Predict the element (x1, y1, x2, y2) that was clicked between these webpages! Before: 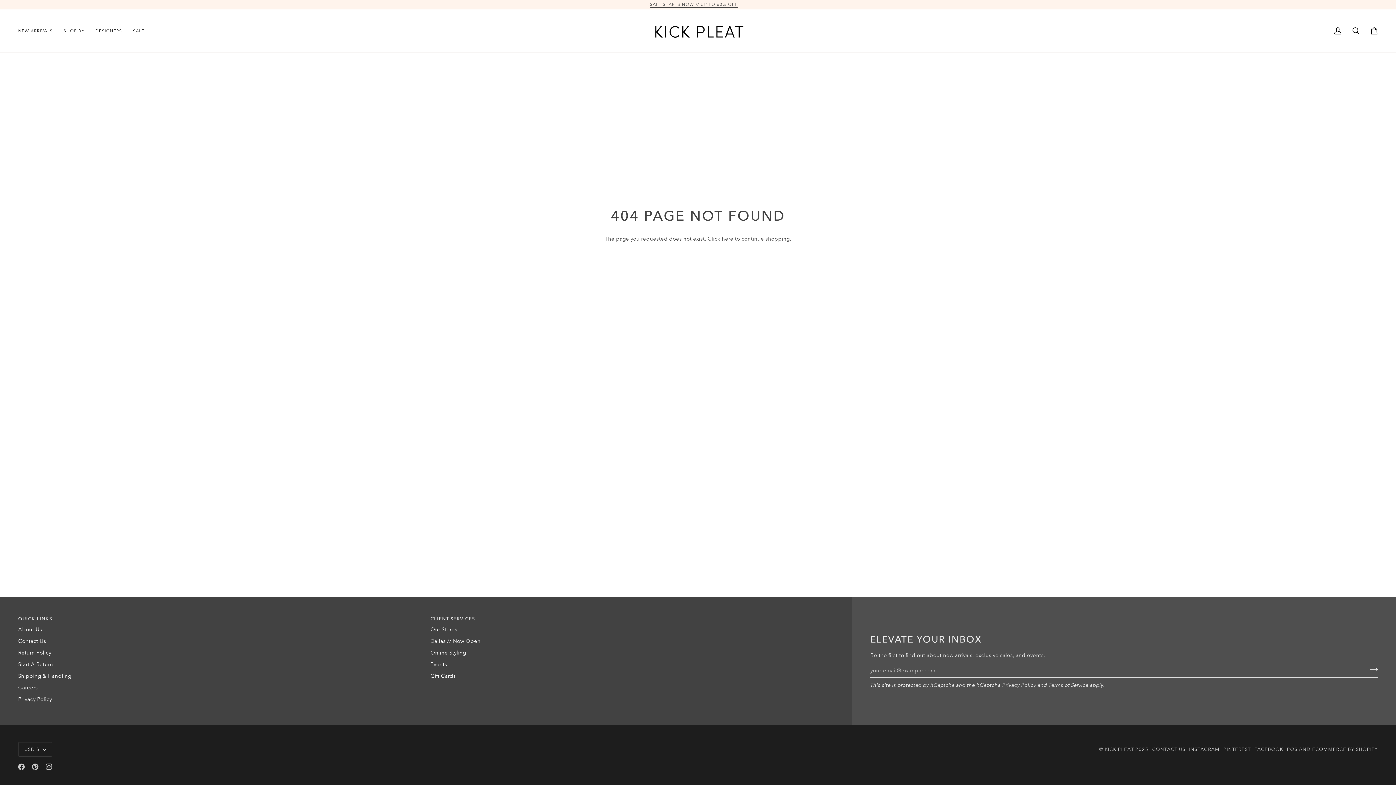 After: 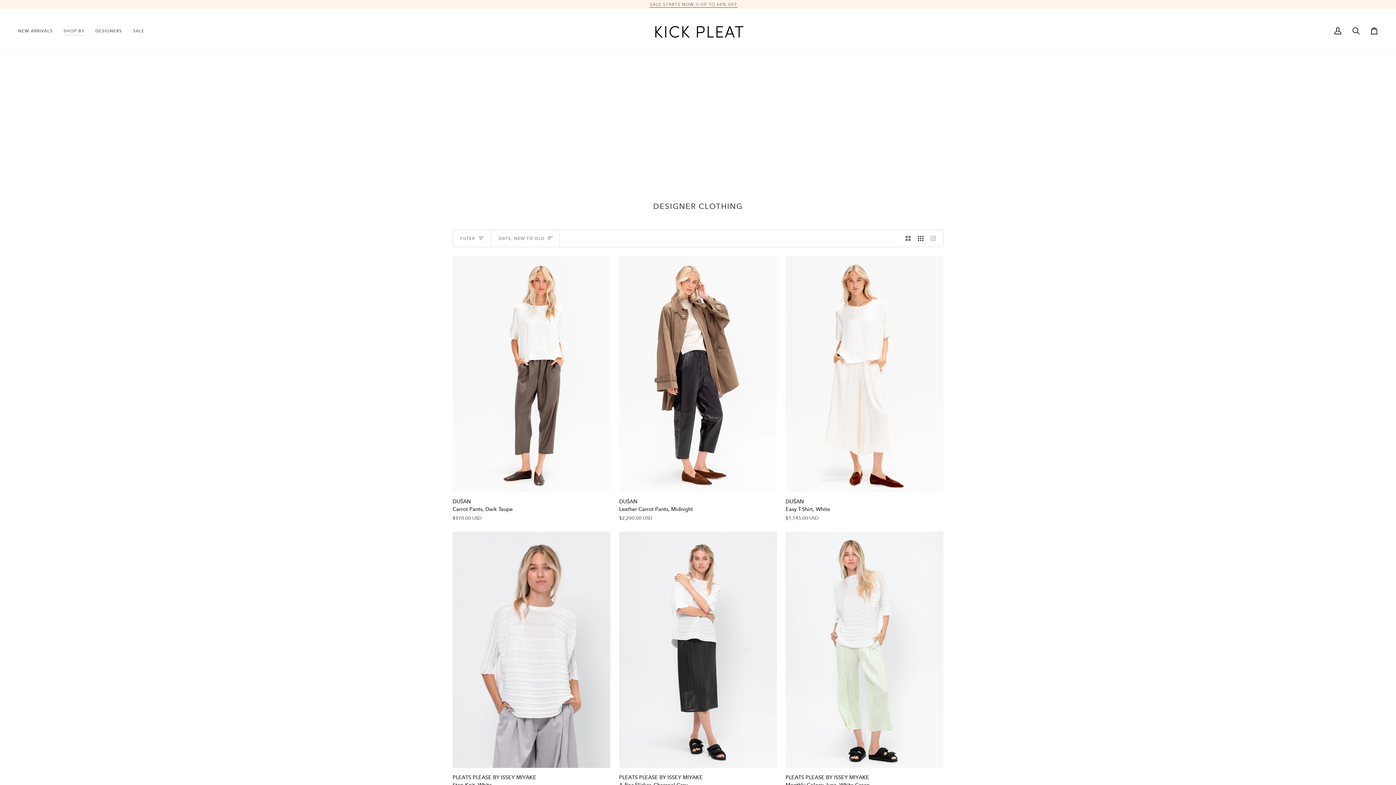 Action: bbox: (58, 9, 90, 52) label: SHOP BY